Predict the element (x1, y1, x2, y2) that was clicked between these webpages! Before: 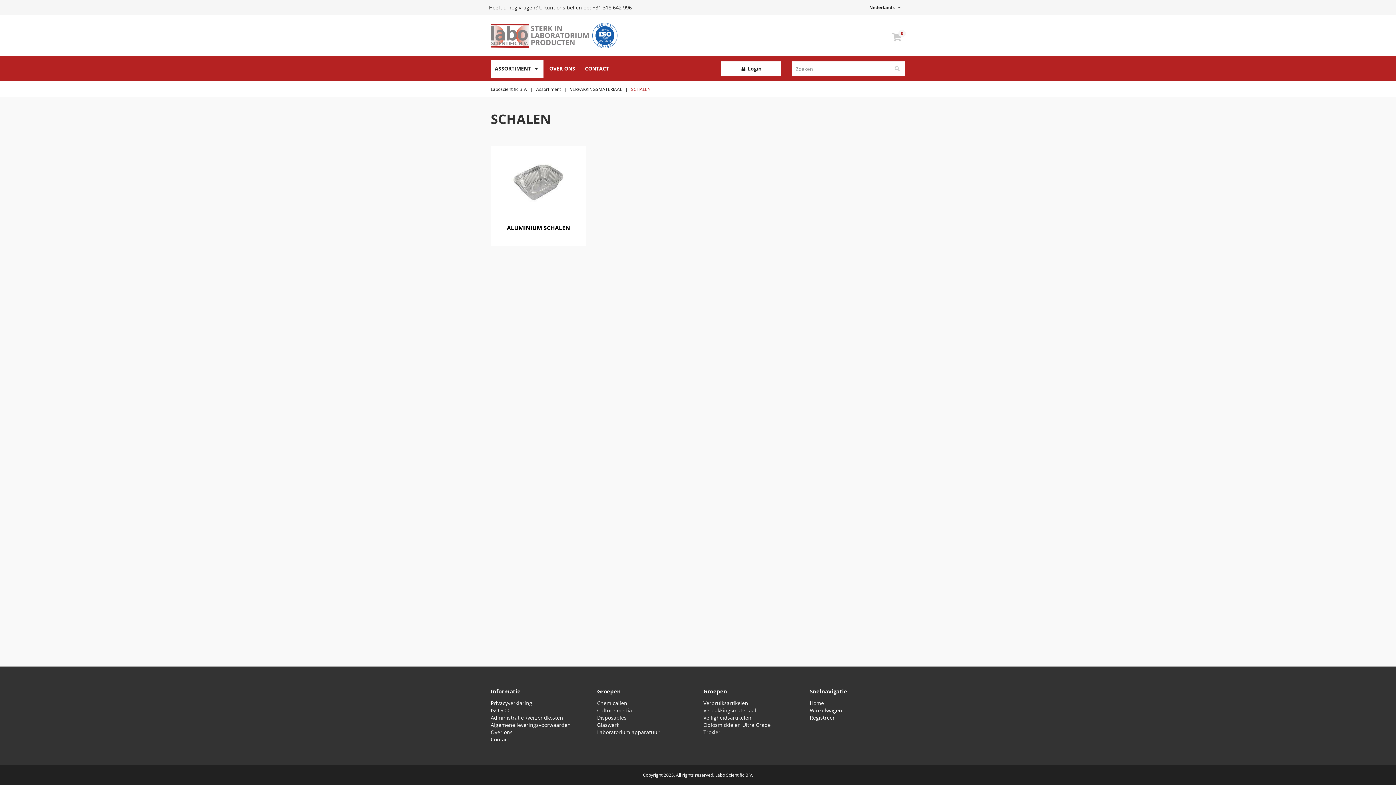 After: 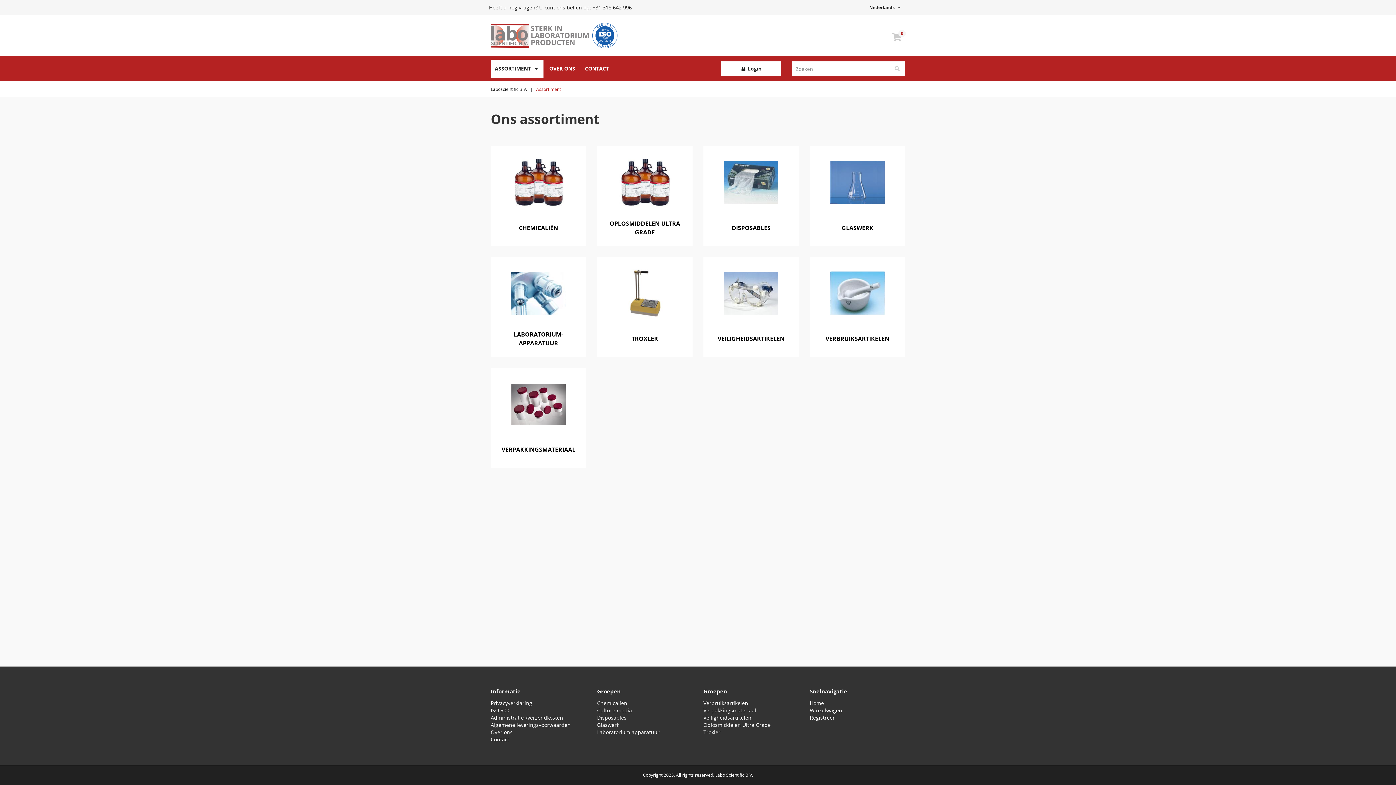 Action: label: ASSORTIMENT bbox: (490, 59, 543, 77)